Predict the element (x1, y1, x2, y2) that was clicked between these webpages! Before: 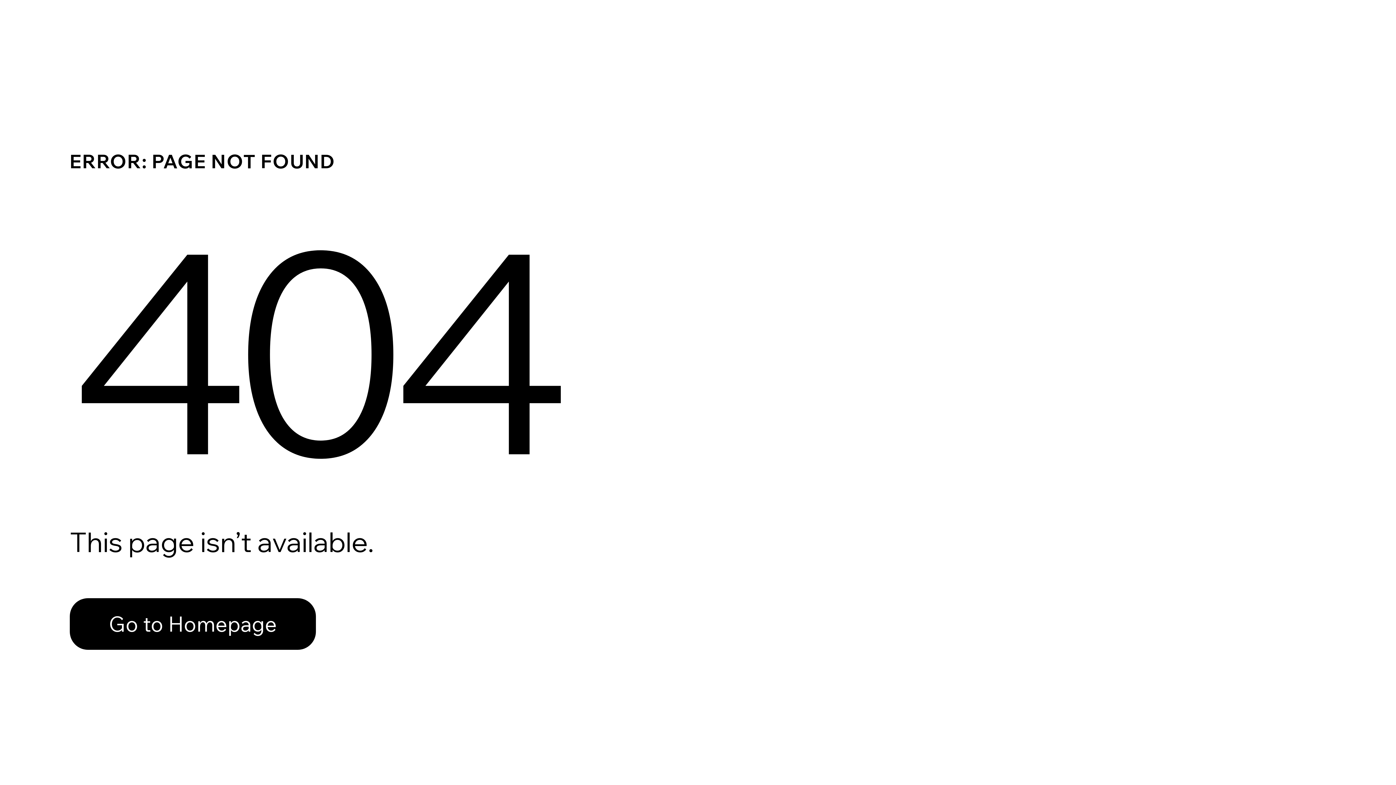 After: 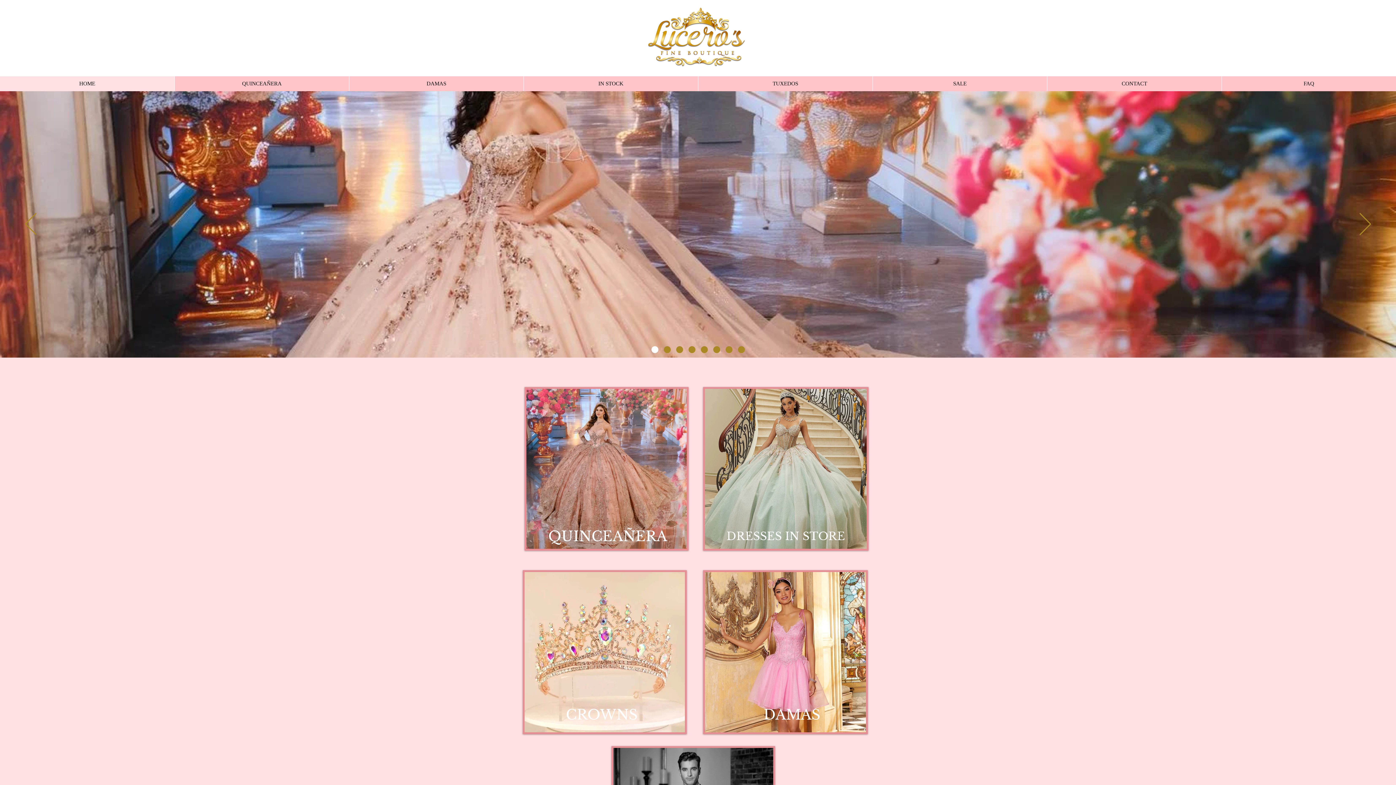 Action: bbox: (69, 598, 316, 650) label: Go to Homepage